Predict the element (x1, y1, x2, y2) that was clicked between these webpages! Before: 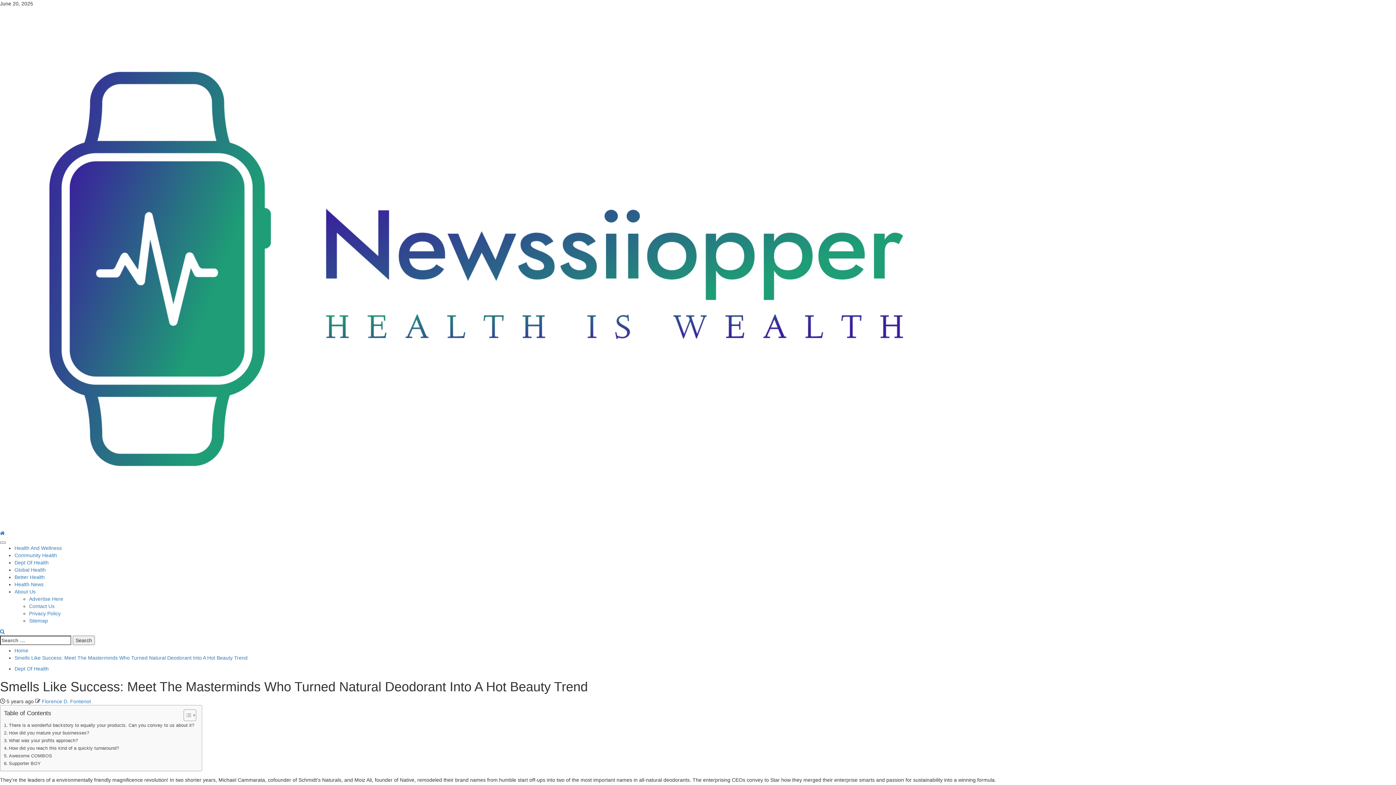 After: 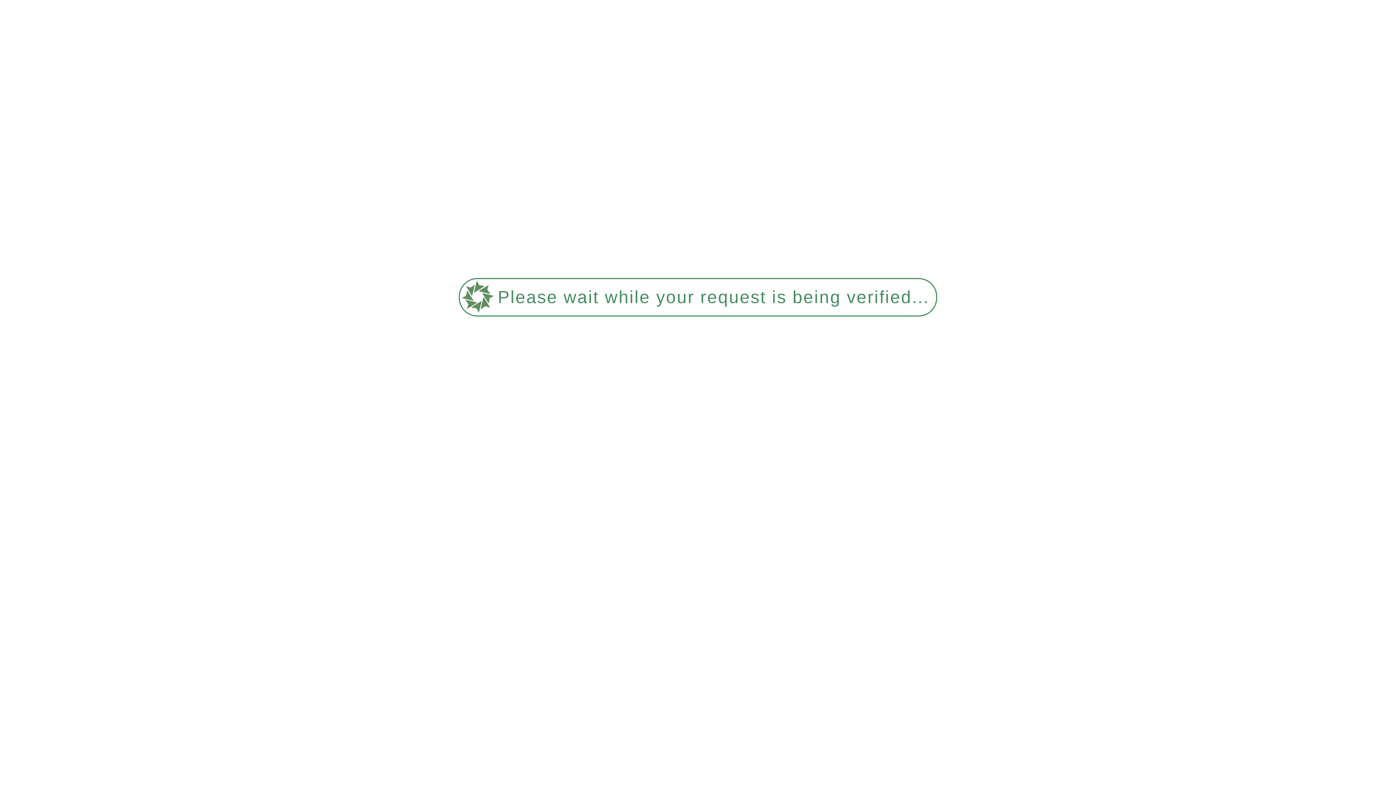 Action: label: Florence D. Fontenot bbox: (41, 698, 90, 704)